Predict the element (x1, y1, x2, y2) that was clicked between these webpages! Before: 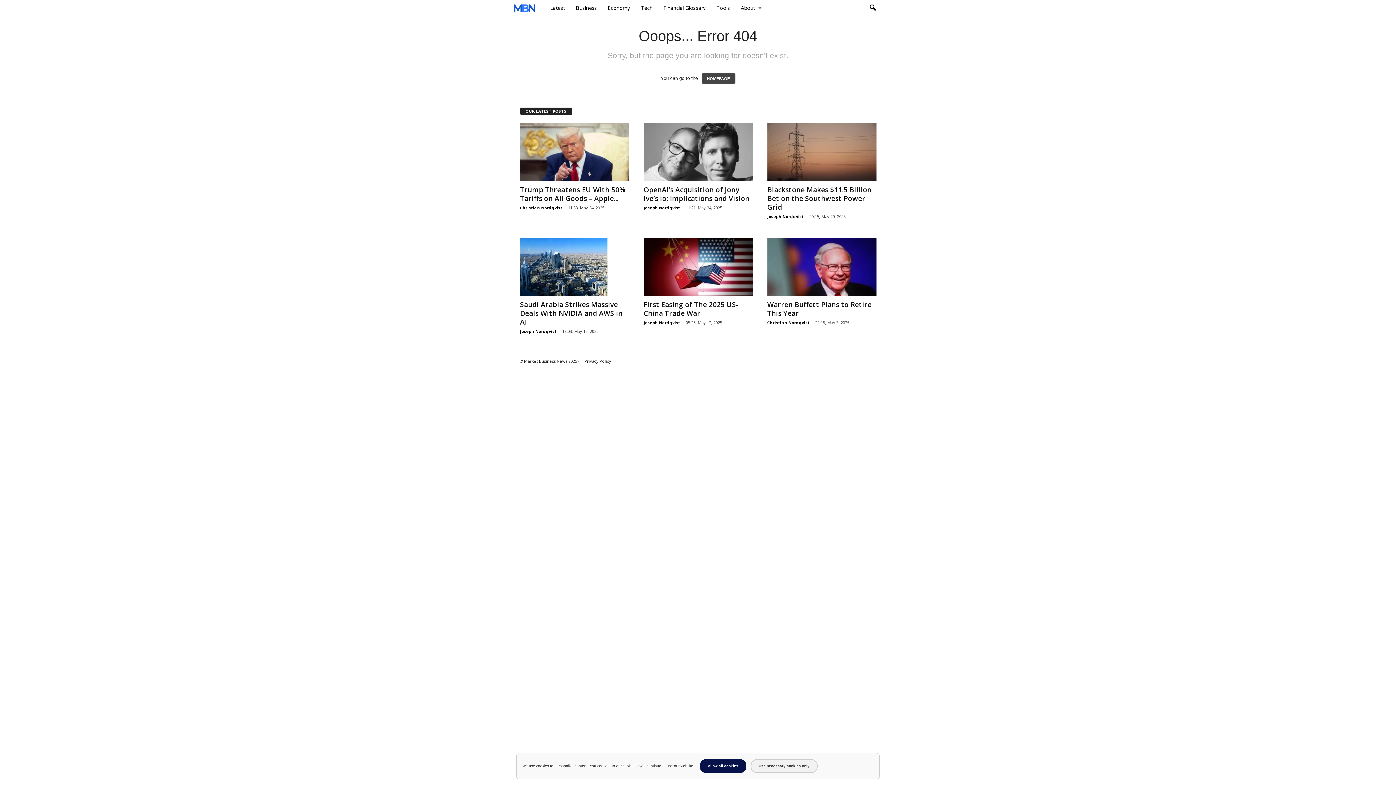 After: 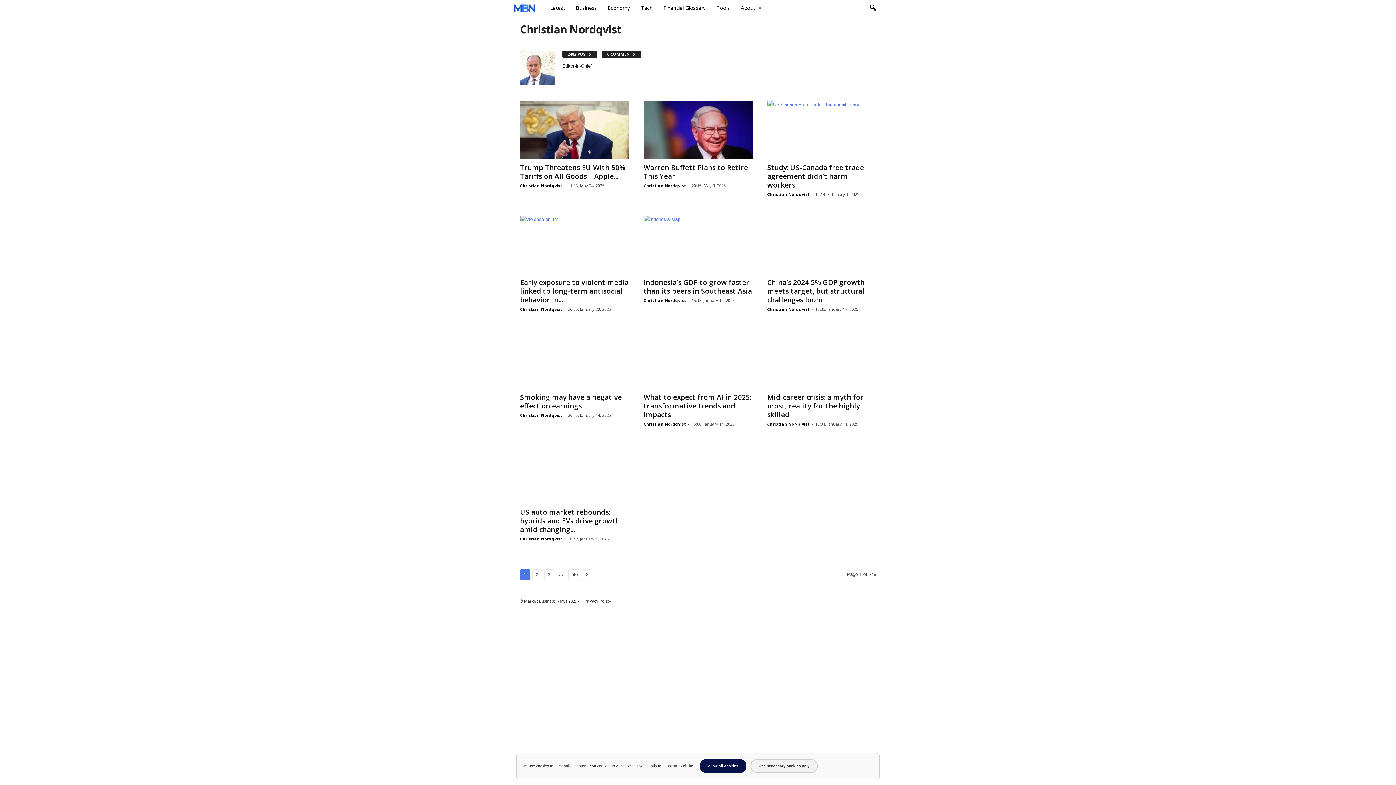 Action: label: Christian Nordqvist bbox: (520, 205, 562, 210)